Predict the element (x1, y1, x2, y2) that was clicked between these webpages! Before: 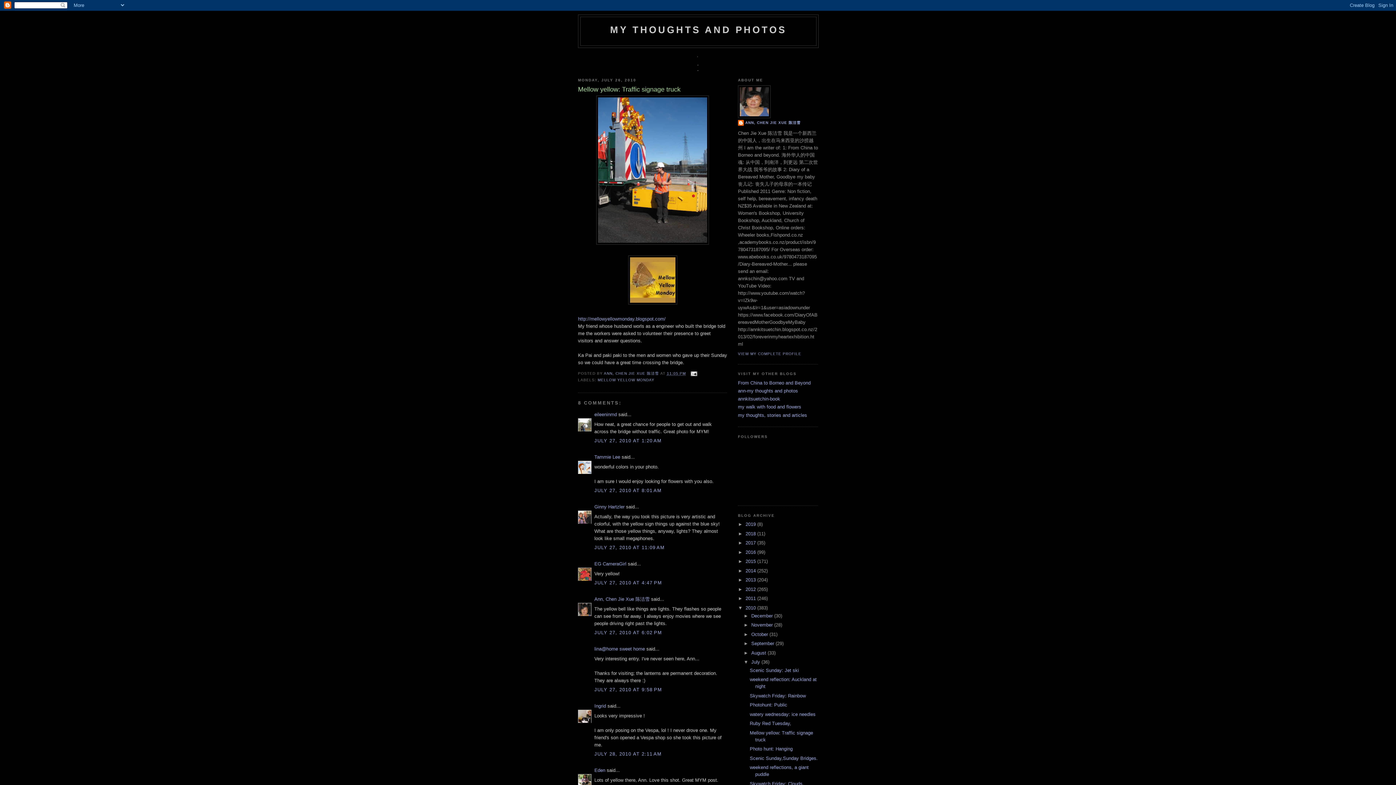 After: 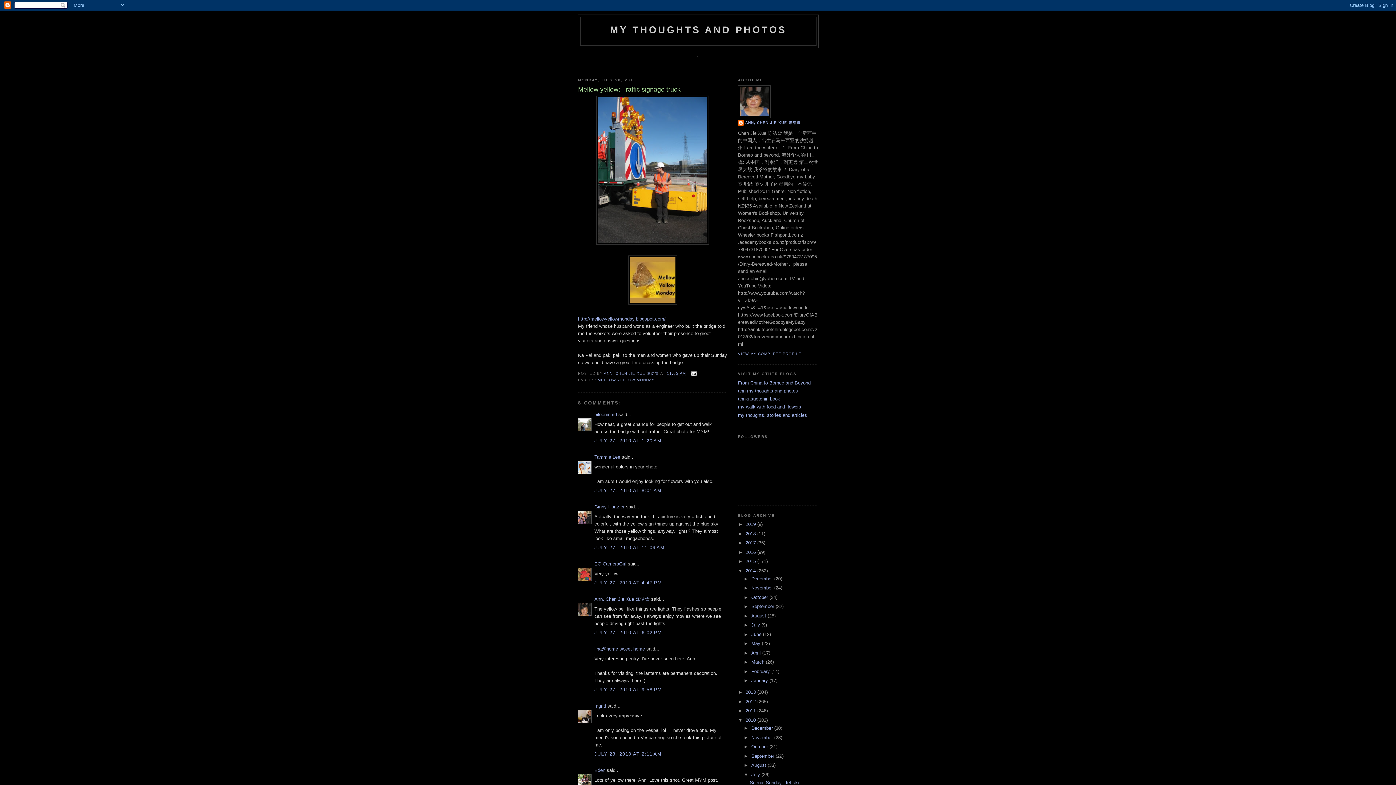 Action: label: ►   bbox: (738, 568, 745, 573)